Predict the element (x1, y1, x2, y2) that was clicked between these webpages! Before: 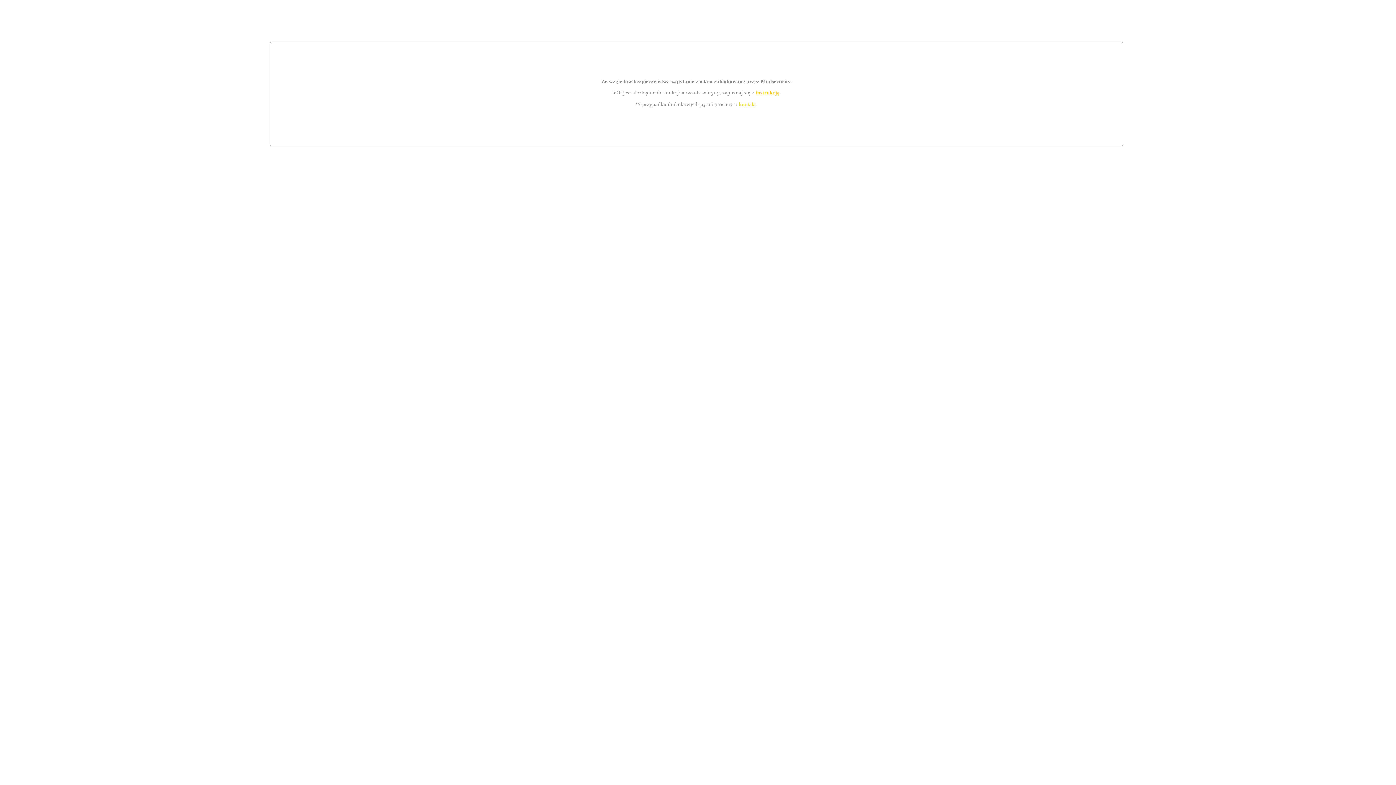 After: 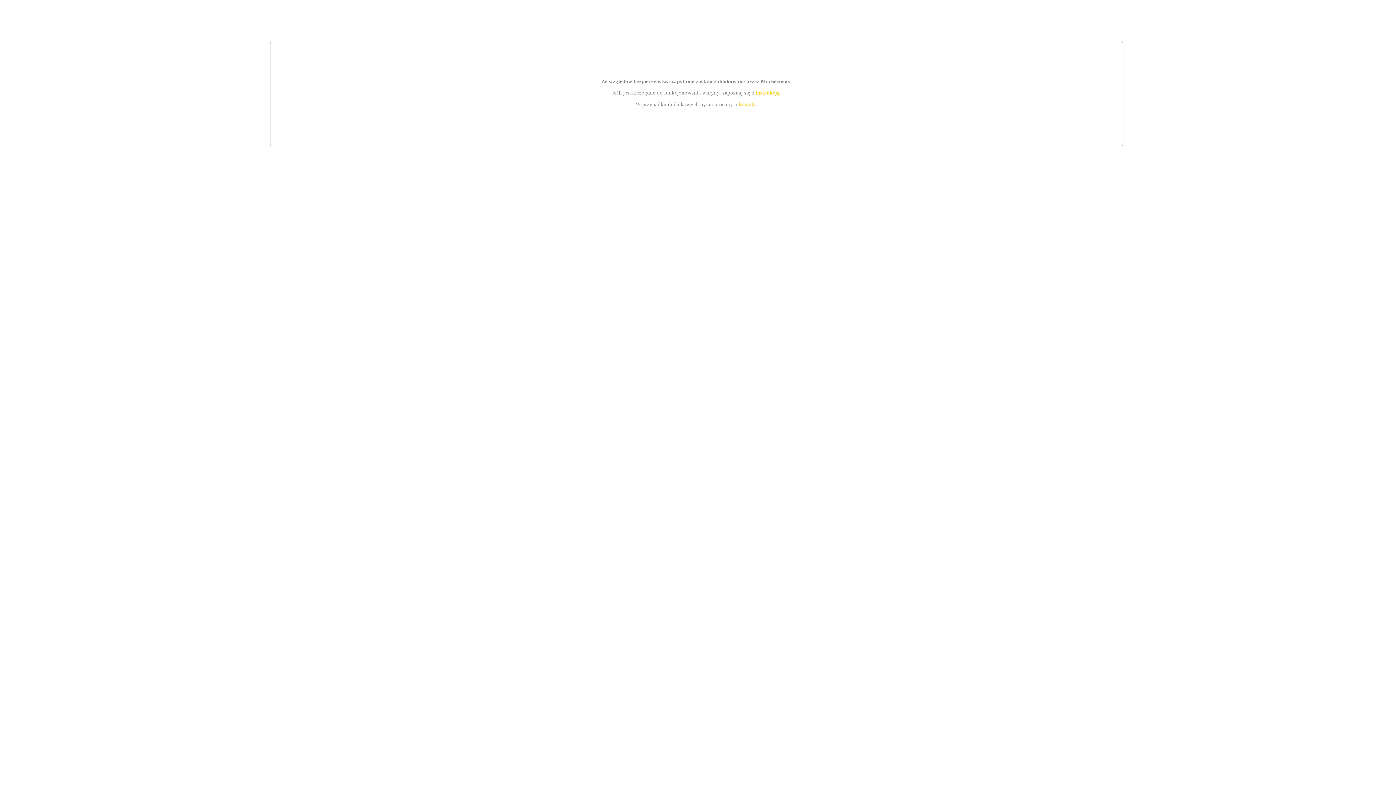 Action: label: instrukcją bbox: (755, 89, 779, 95)